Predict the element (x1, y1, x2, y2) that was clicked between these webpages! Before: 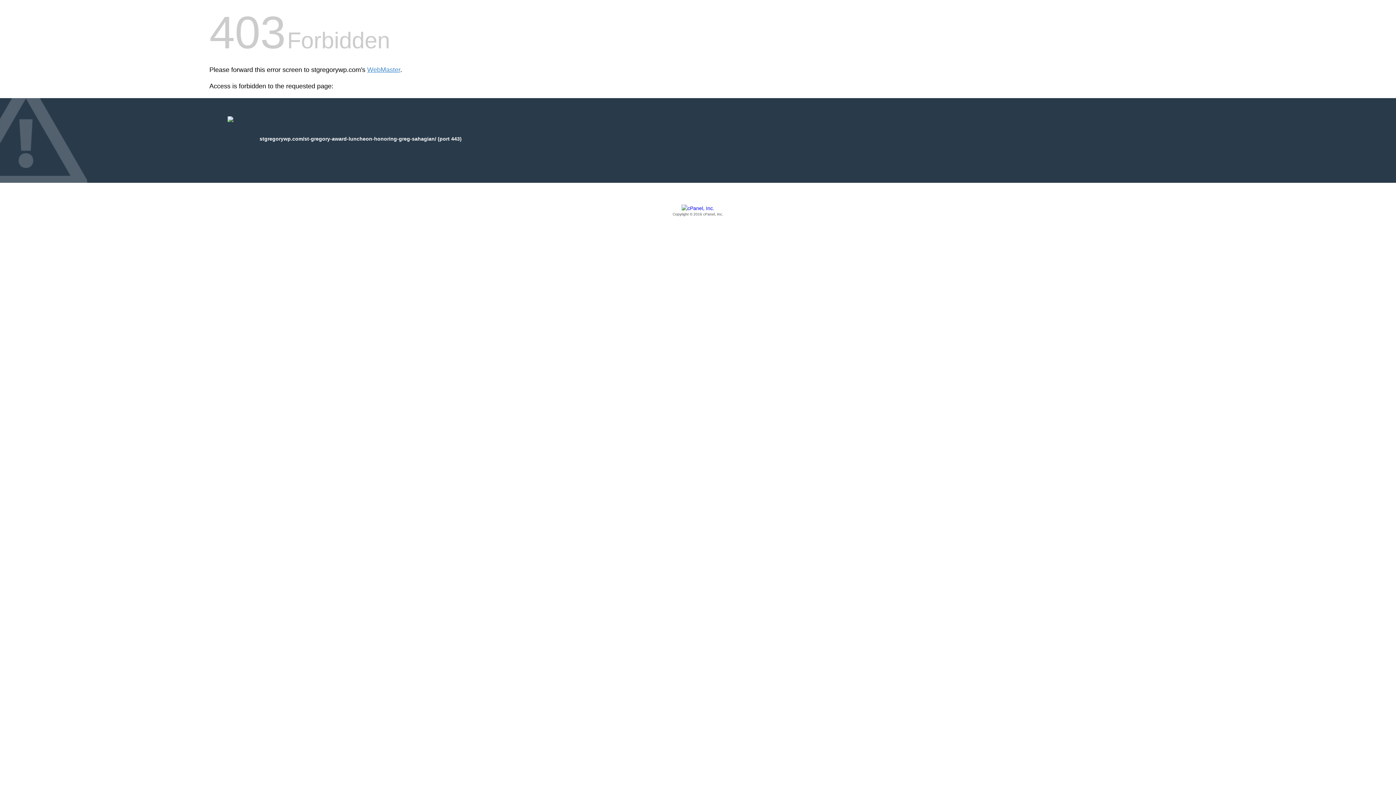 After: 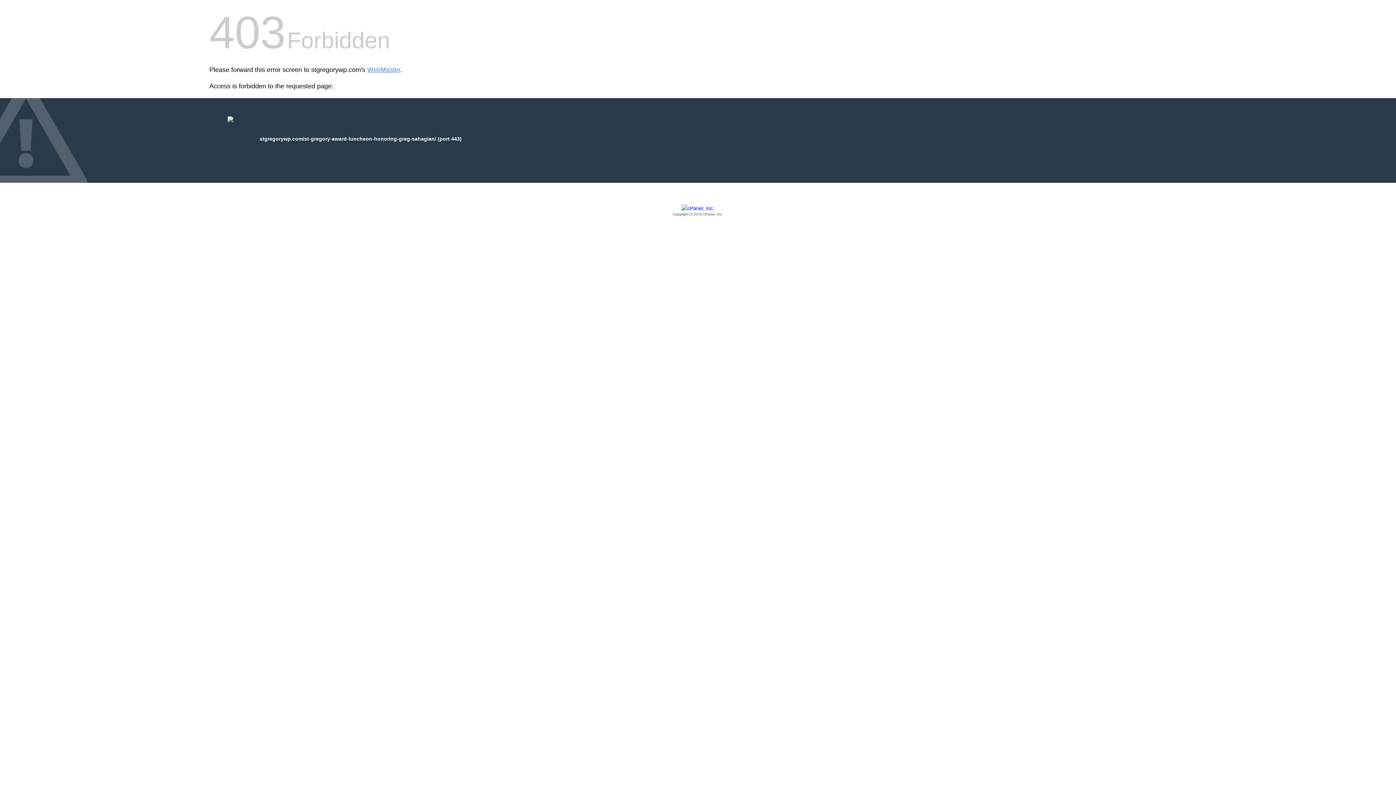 Action: label: Copyright © 2016 cPanel, Inc. bbox: (209, 205, 1186, 217)